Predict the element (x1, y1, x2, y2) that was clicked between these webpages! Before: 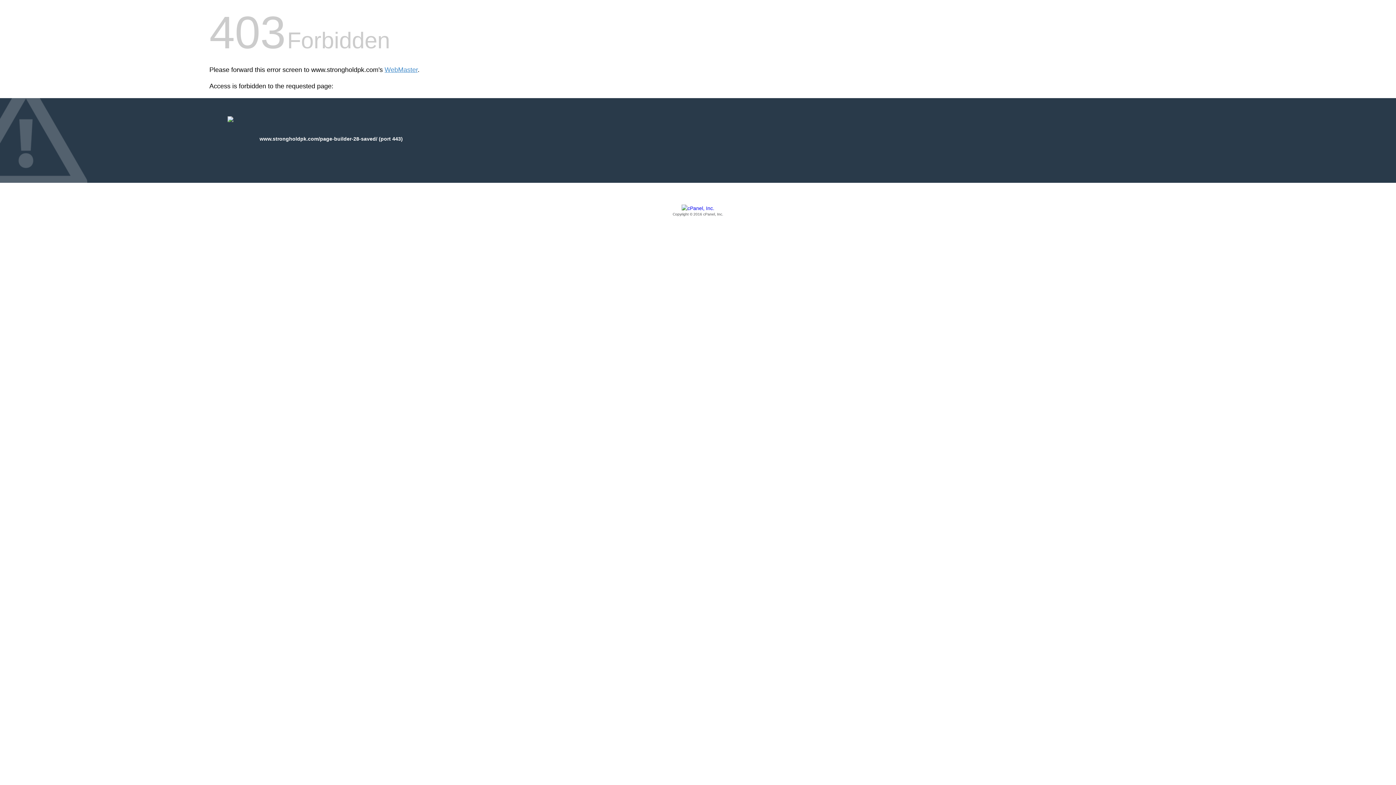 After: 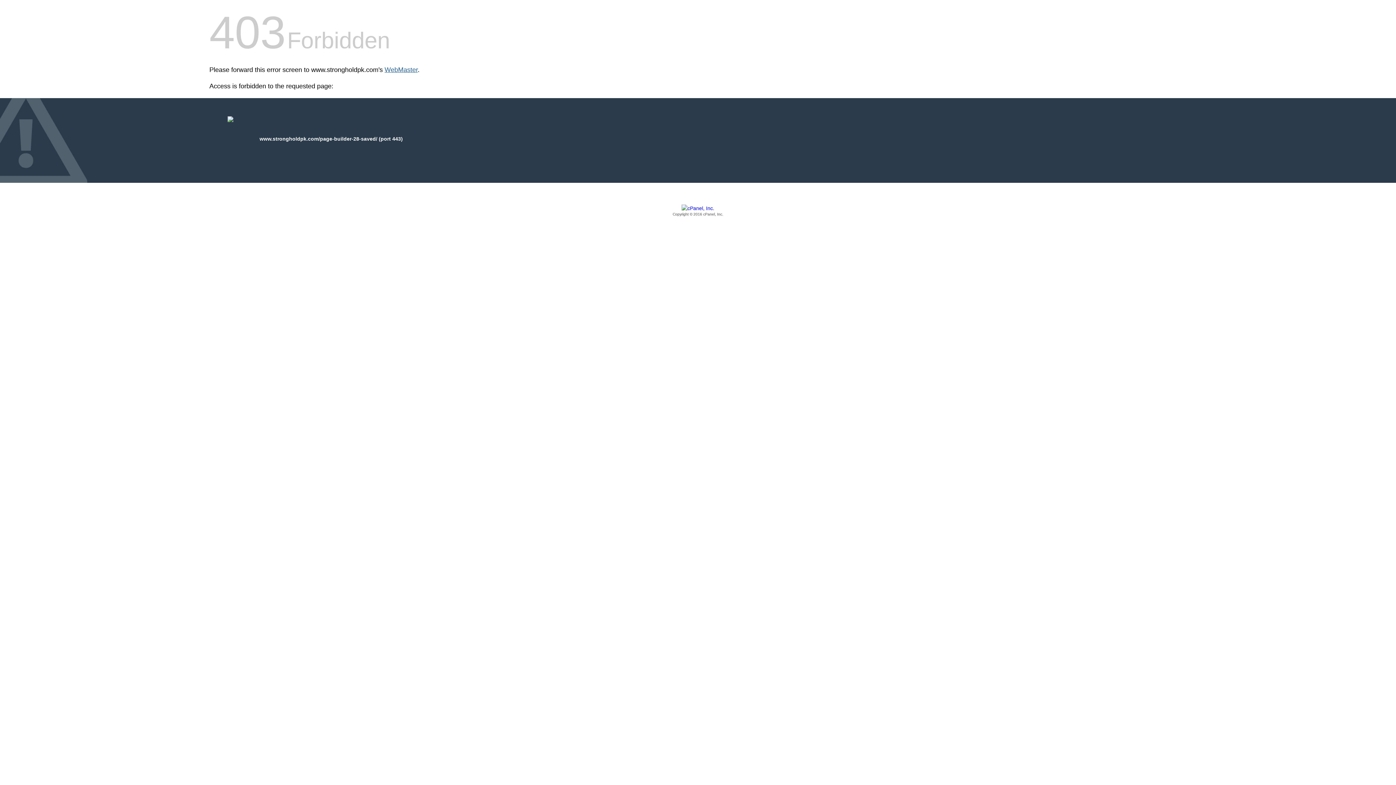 Action: bbox: (384, 66, 417, 73) label: WebMaster